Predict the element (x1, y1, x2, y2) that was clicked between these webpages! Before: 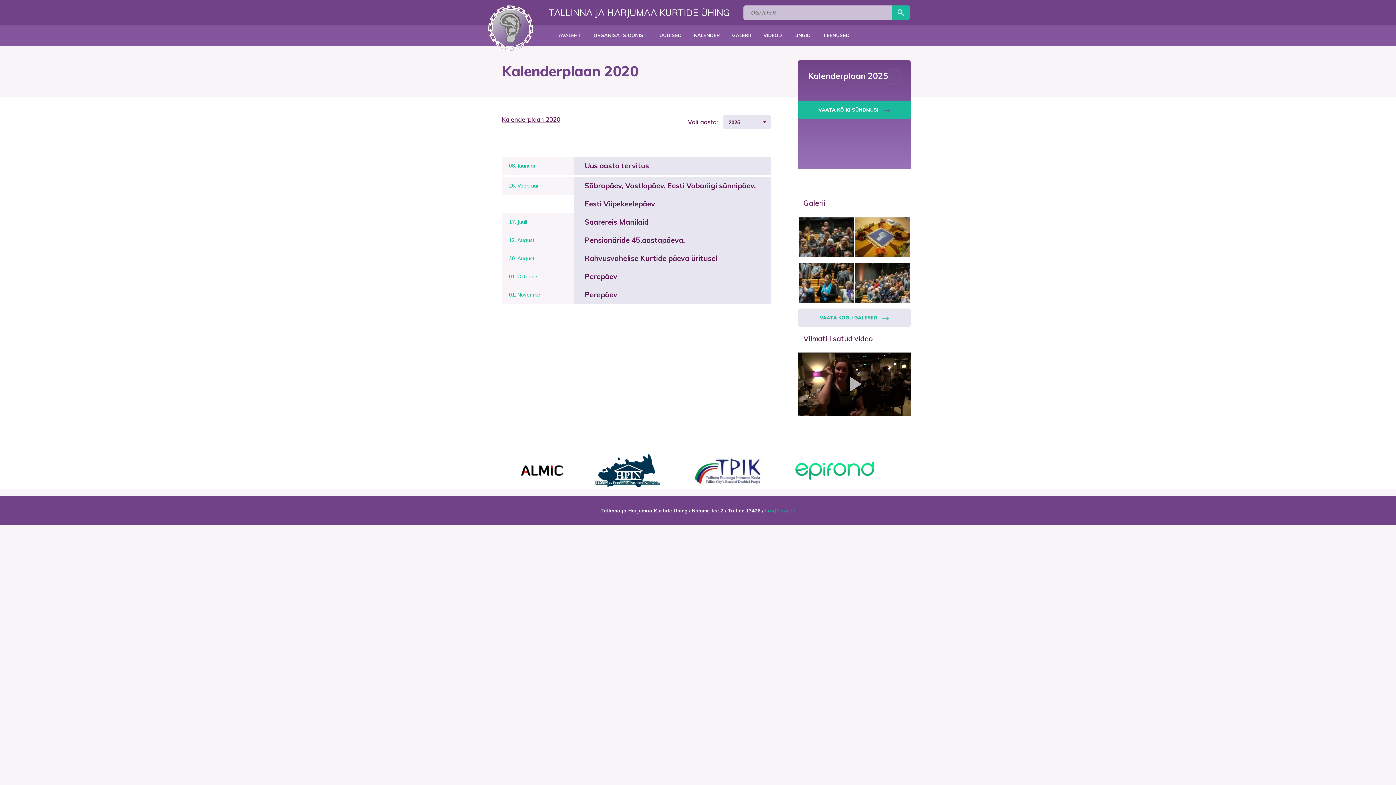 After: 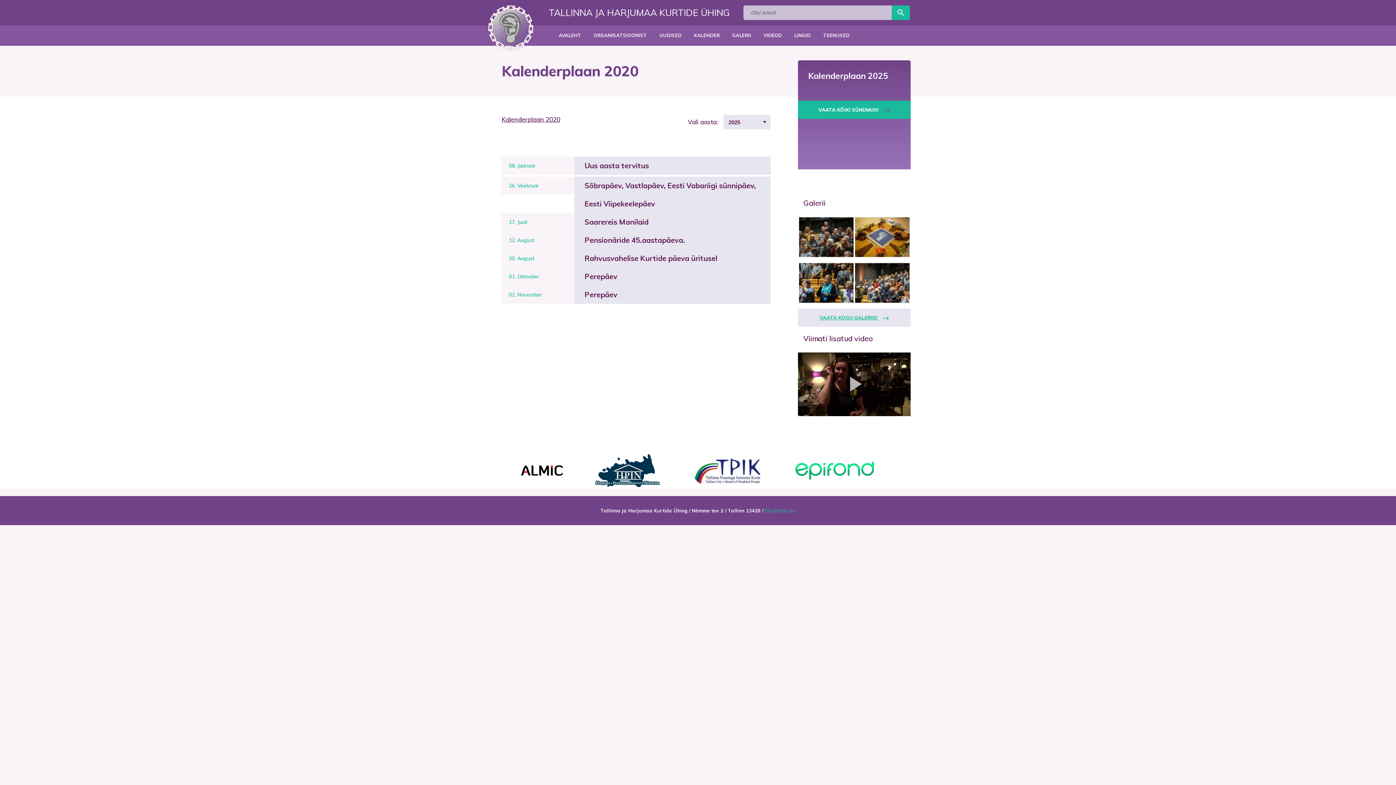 Action: label: VAATA KÕIKI SÜNDMUSI  bbox: (798, 100, 910, 118)